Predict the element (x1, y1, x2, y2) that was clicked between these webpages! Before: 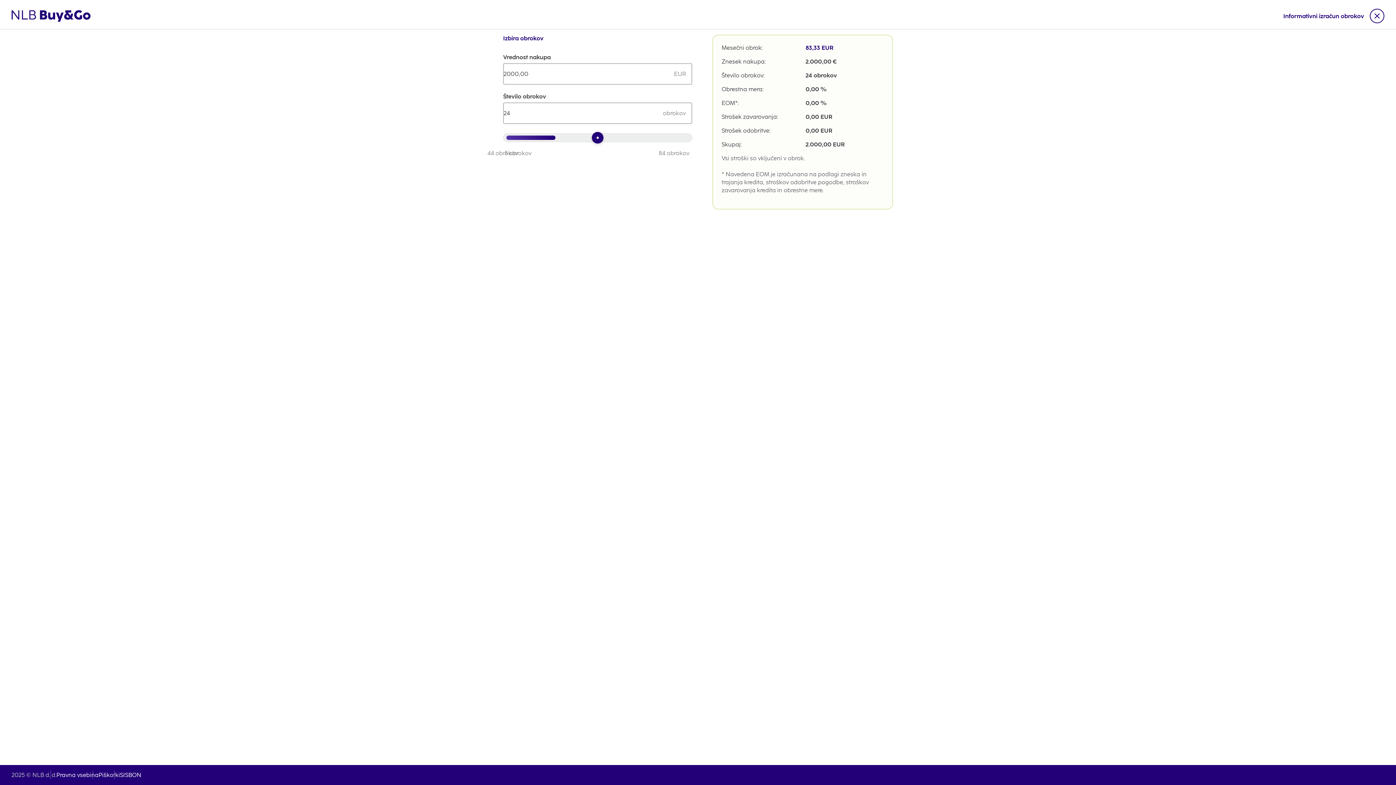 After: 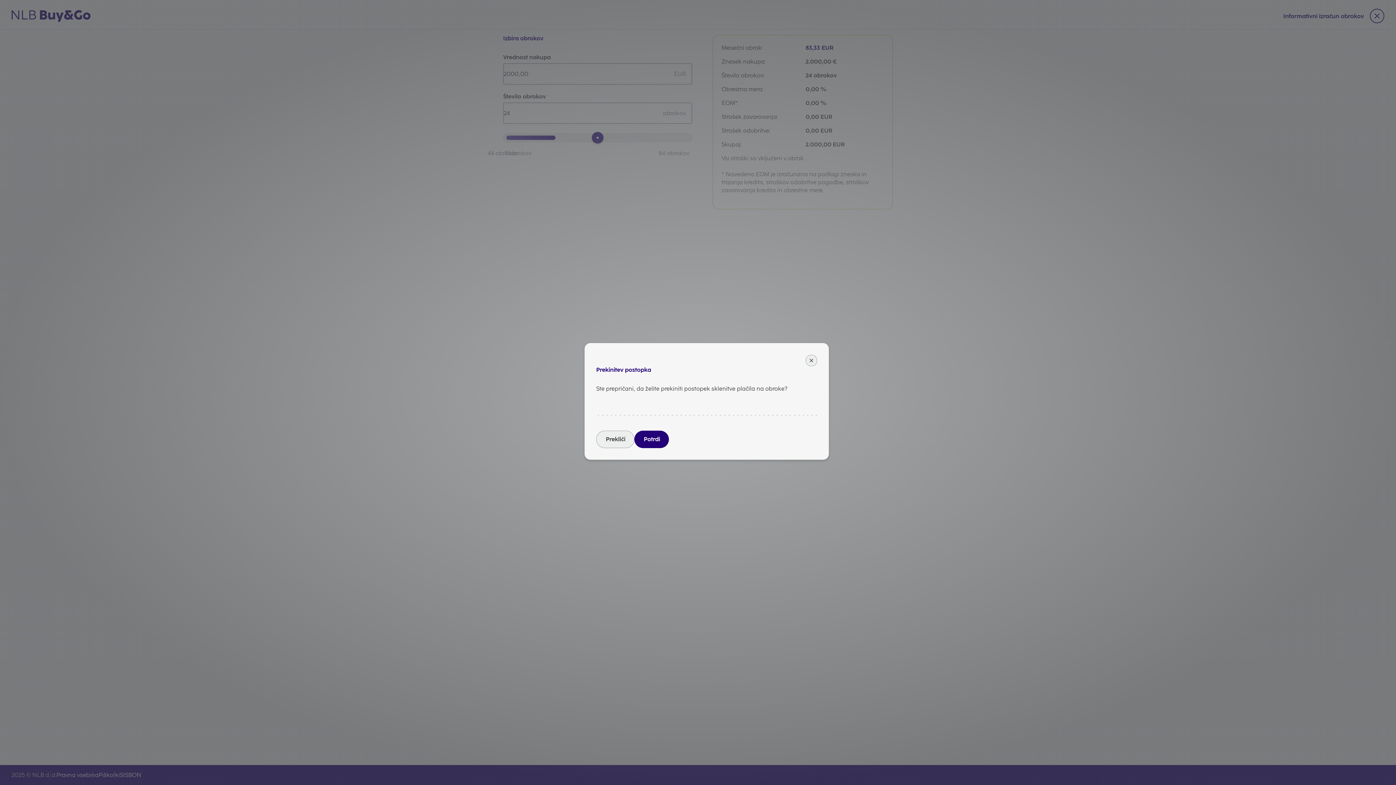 Action: bbox: (1370, 8, 1384, 23)